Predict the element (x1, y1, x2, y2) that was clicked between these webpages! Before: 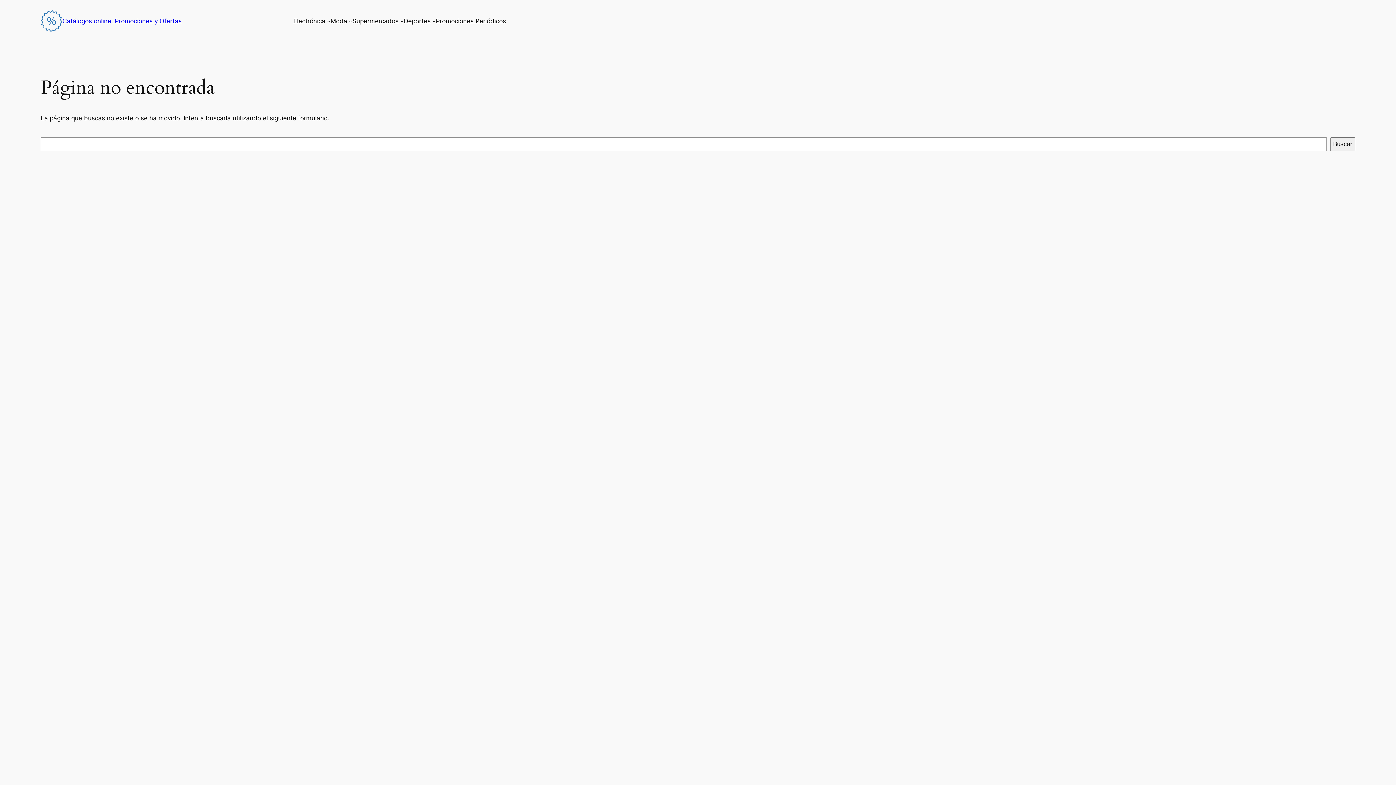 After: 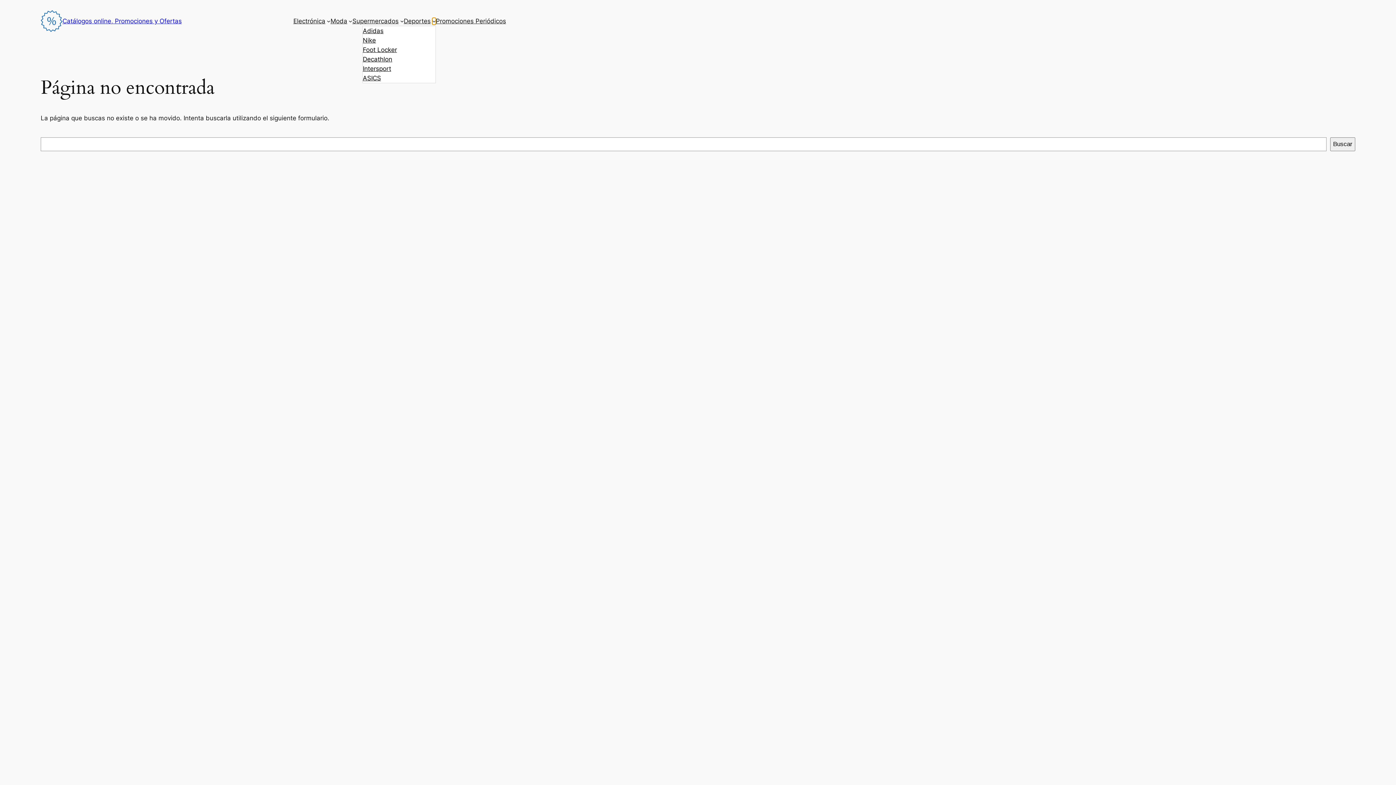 Action: bbox: (432, 19, 436, 22) label: Submenú de Deportes